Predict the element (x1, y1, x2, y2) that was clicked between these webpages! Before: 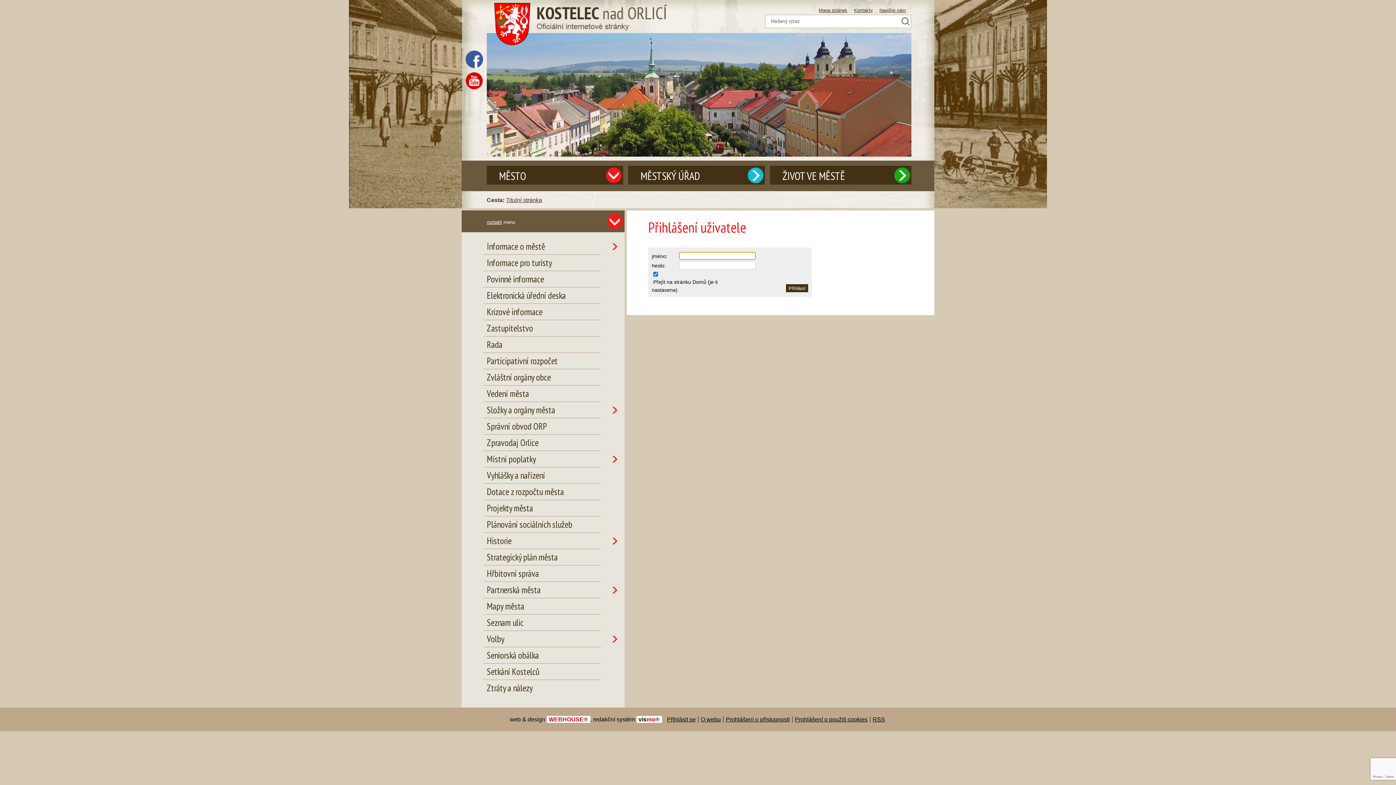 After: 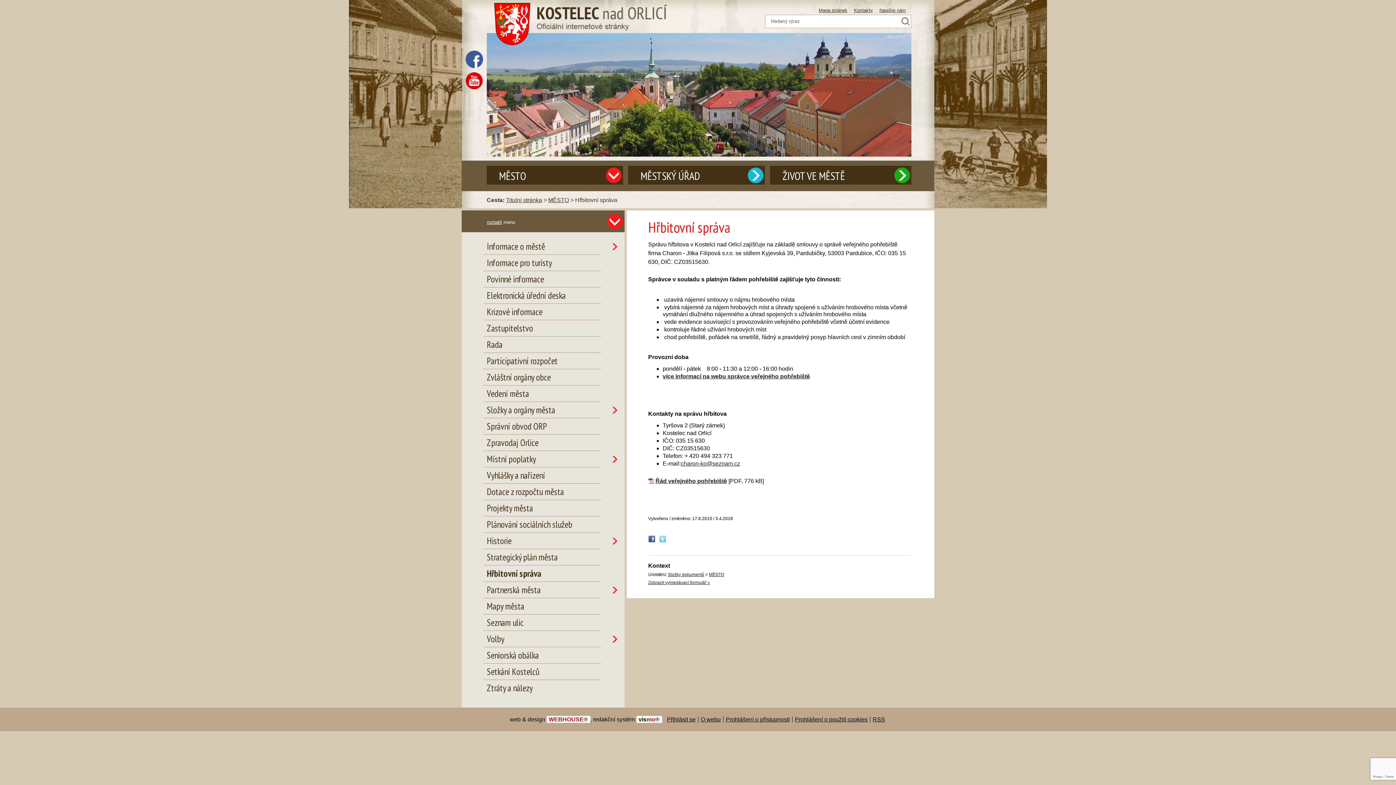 Action: label: Hřbitovní správa bbox: (487, 567, 599, 580)